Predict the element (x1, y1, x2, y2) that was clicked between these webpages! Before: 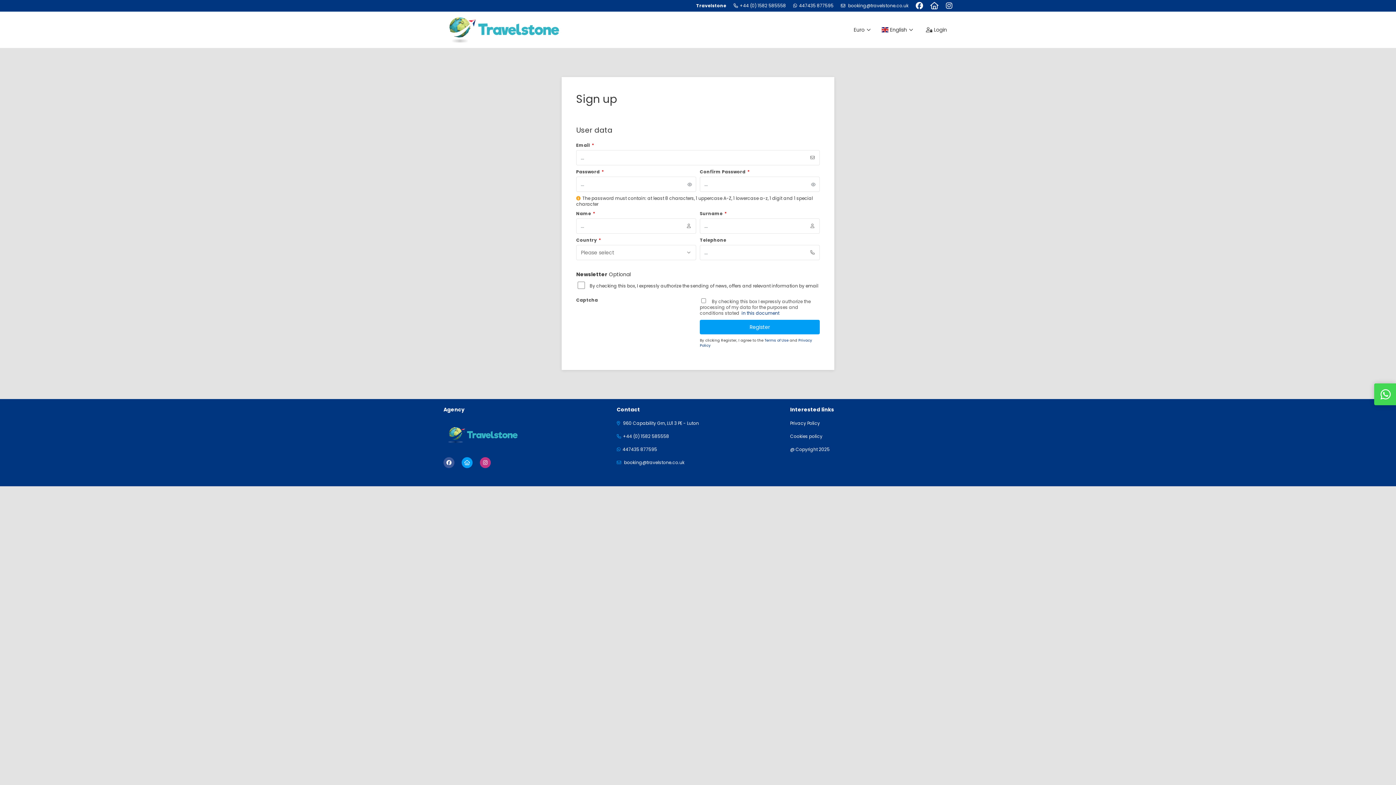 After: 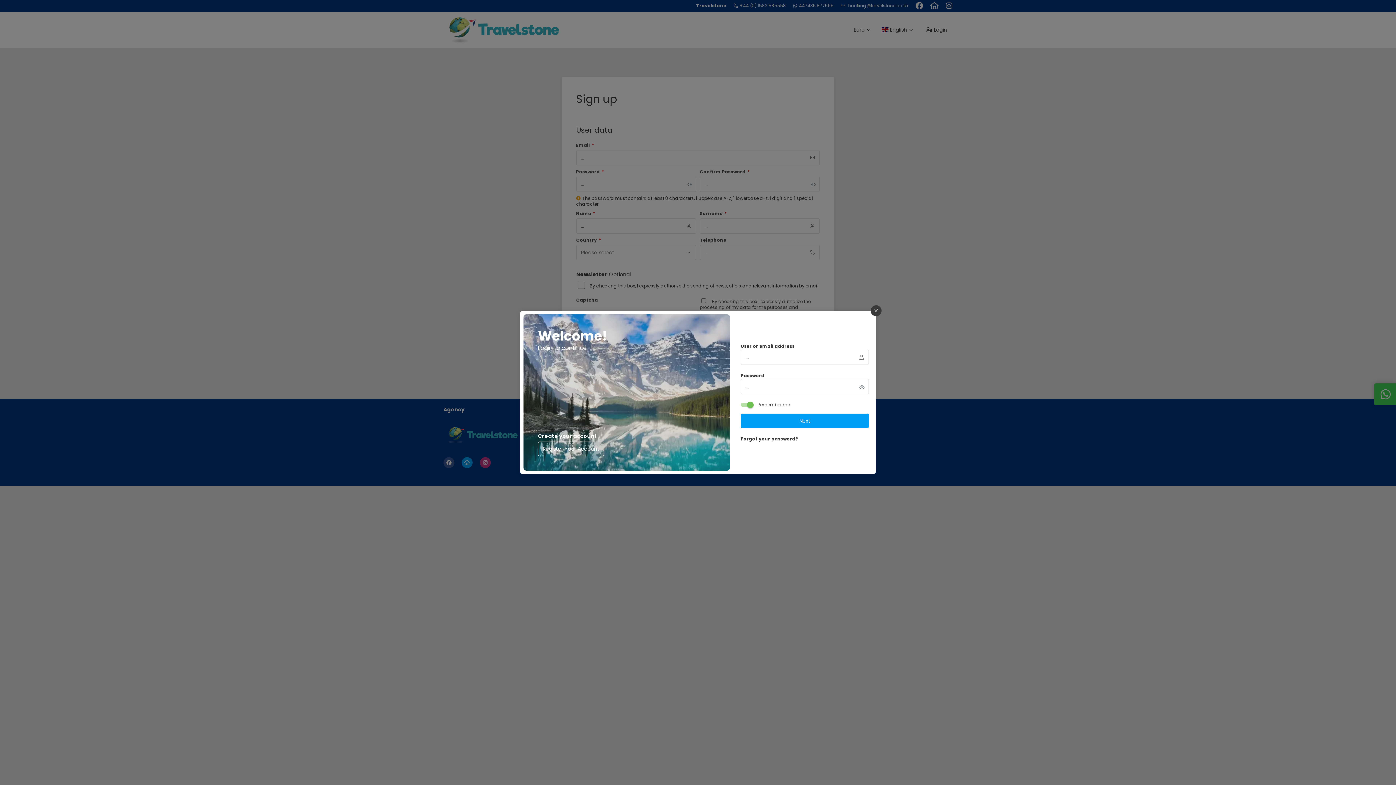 Action: bbox: (918, 11, 952, 48) label:  Login